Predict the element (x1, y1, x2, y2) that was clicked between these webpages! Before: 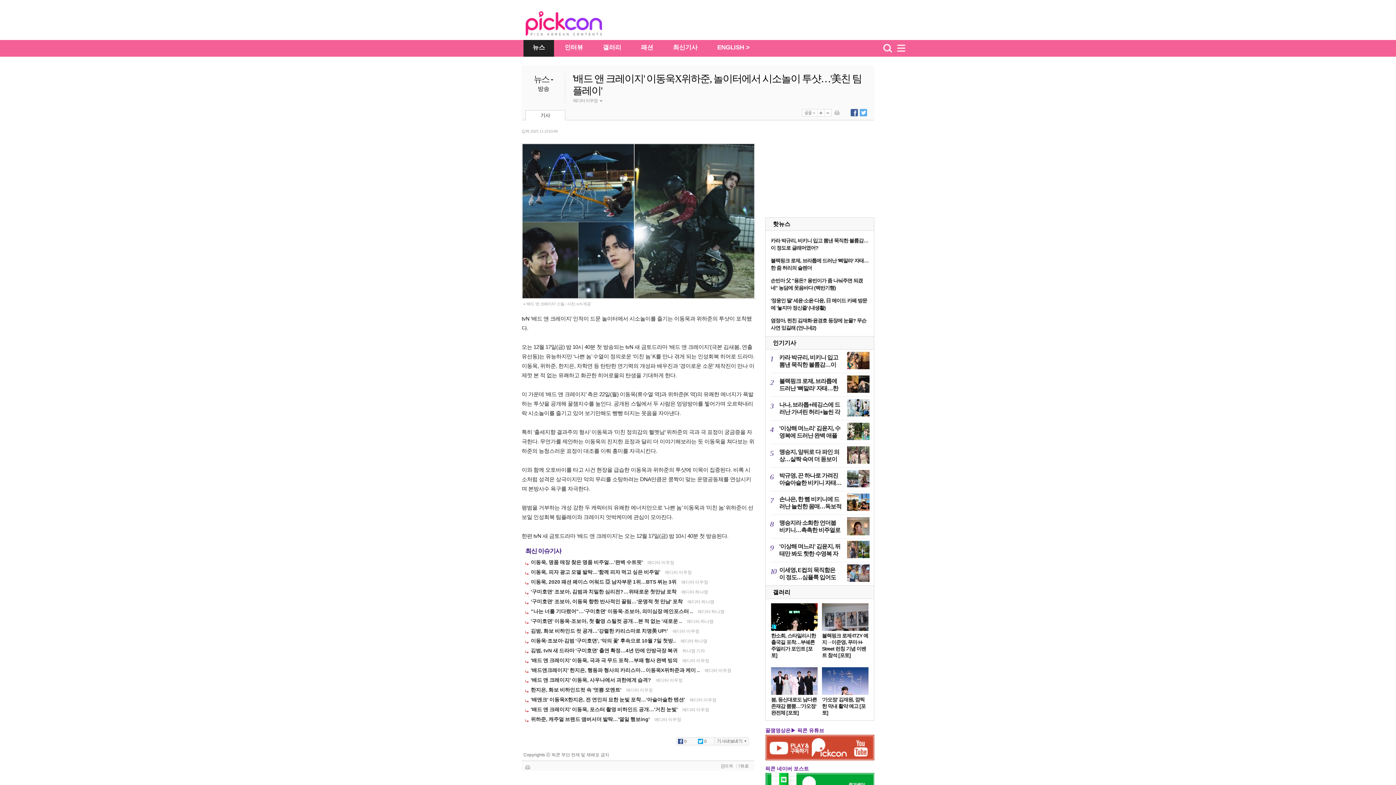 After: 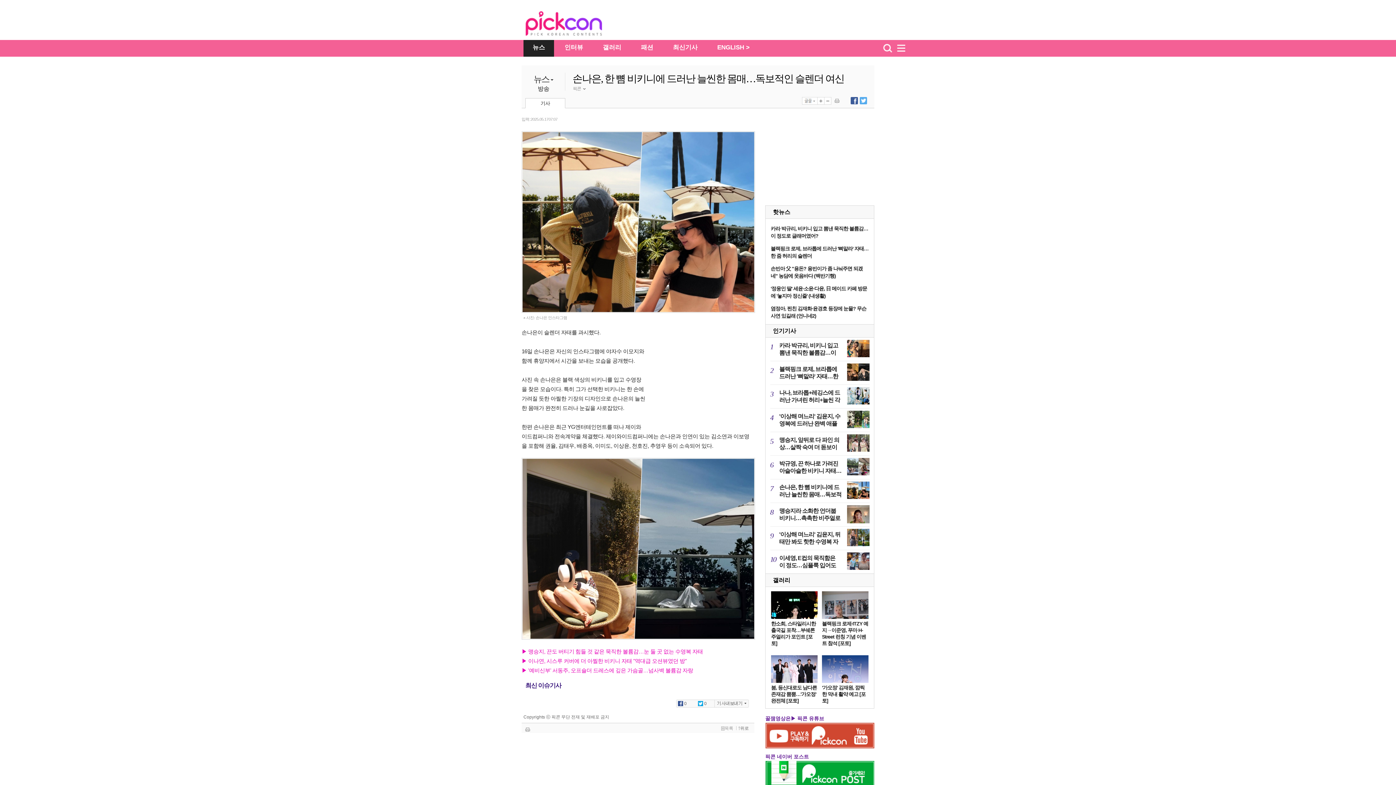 Action: bbox: (847, 499, 869, 505)